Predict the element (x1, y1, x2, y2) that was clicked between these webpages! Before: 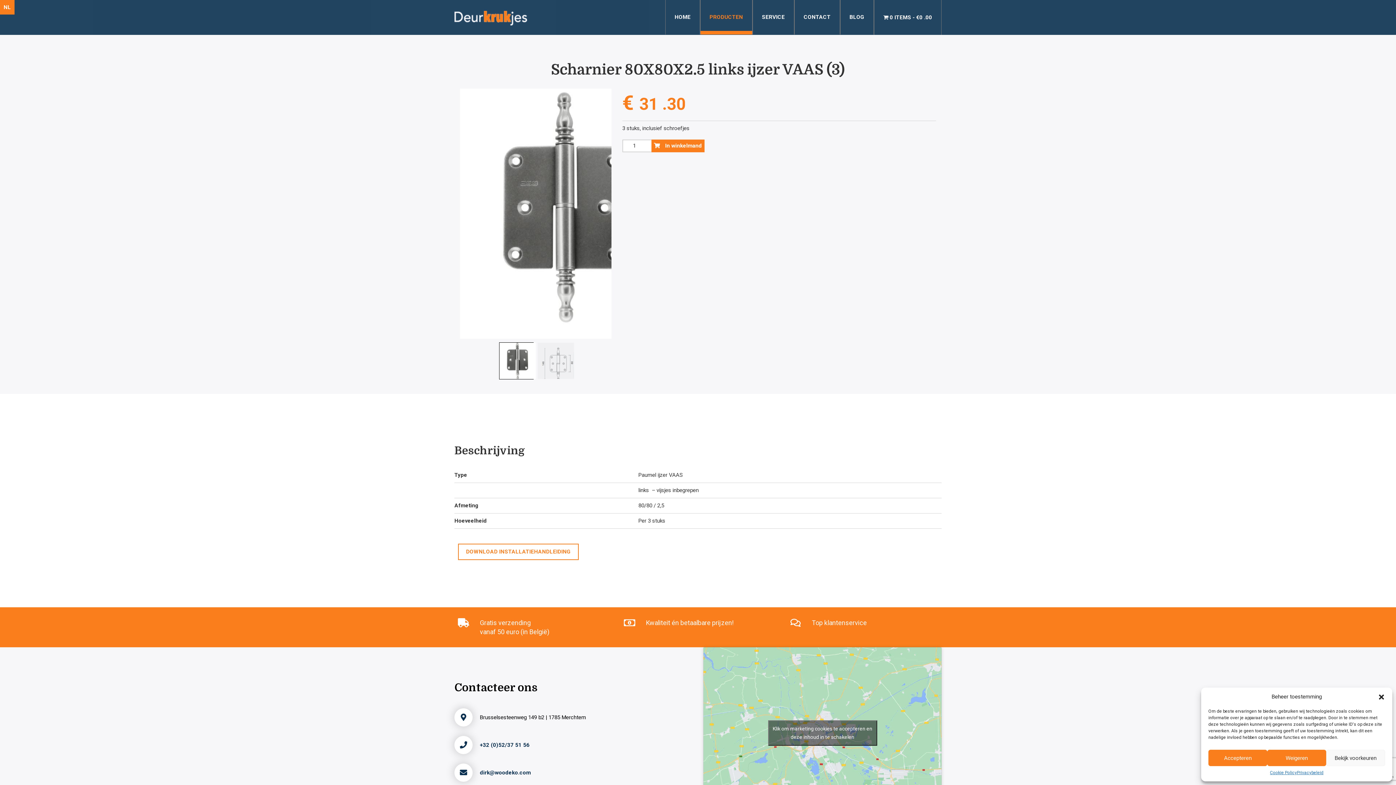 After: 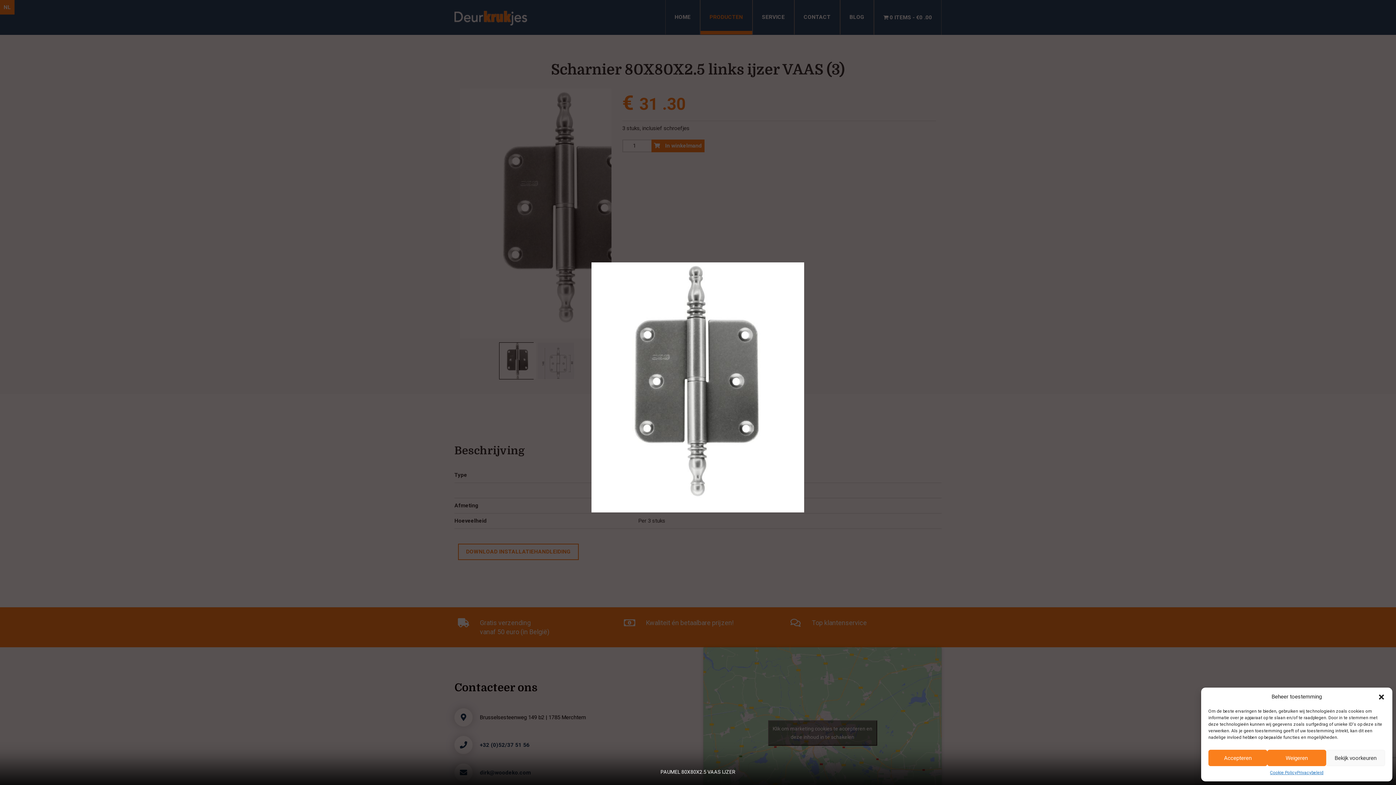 Action: bbox: (460, 88, 611, 338)